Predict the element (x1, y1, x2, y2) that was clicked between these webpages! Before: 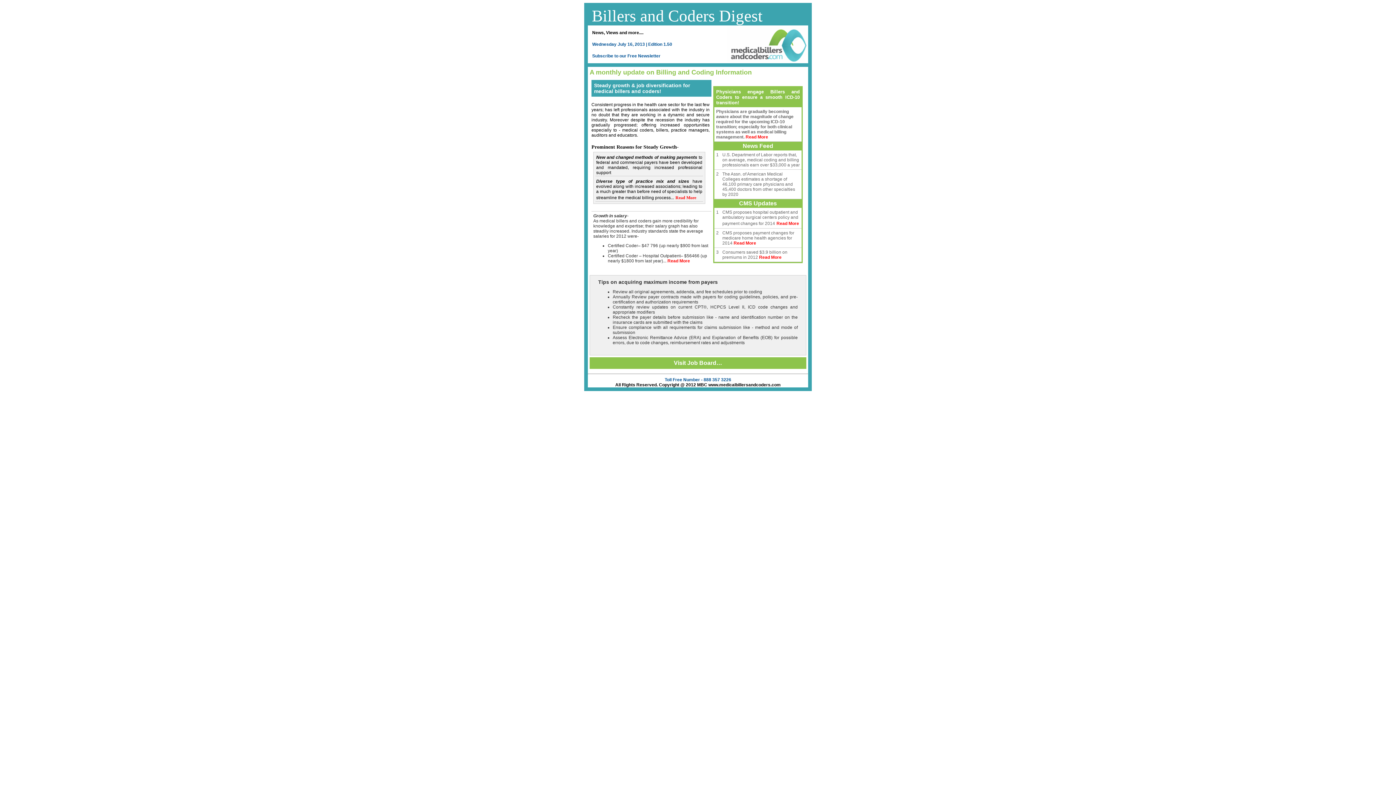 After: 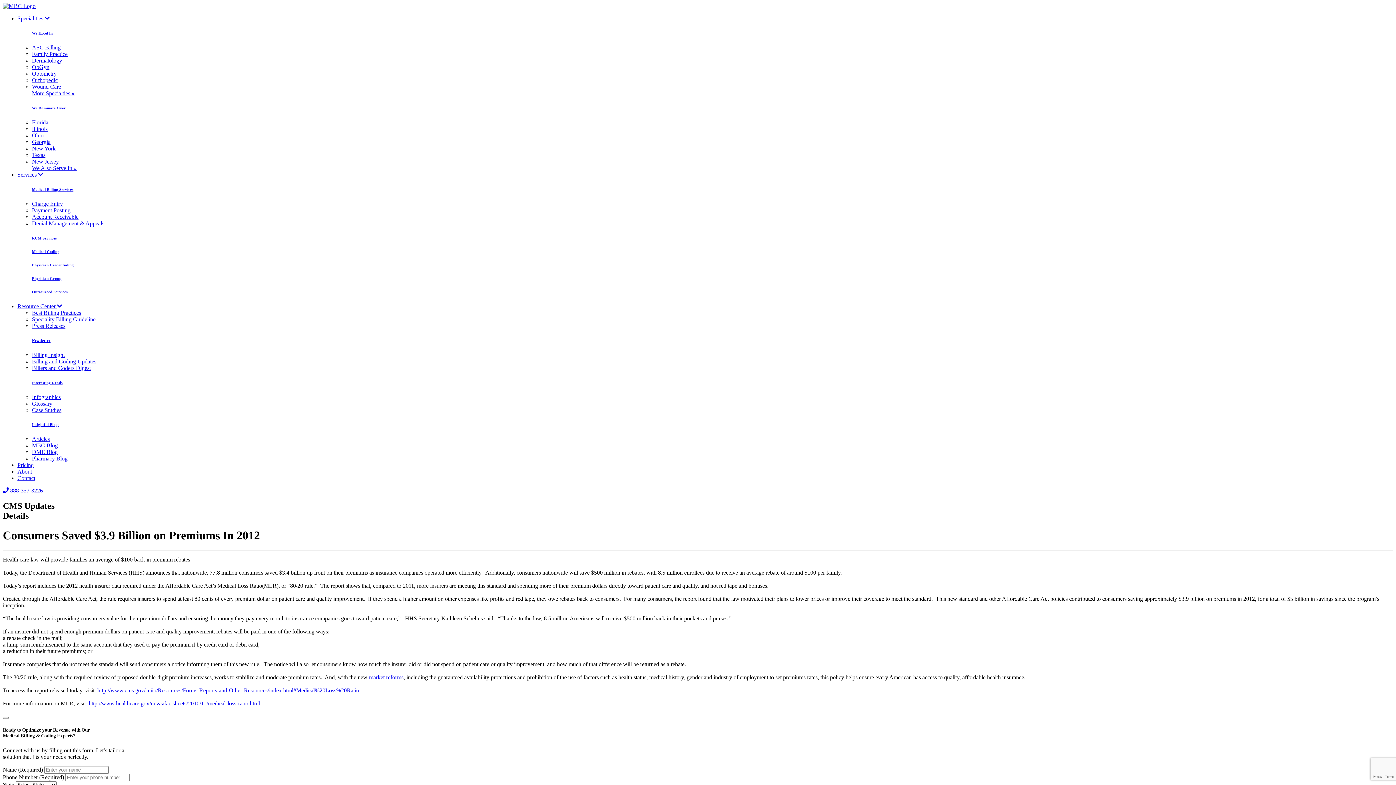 Action: bbox: (722, 249, 787, 260) label: Consumers saved $3.9 billion on premiums in 2012 